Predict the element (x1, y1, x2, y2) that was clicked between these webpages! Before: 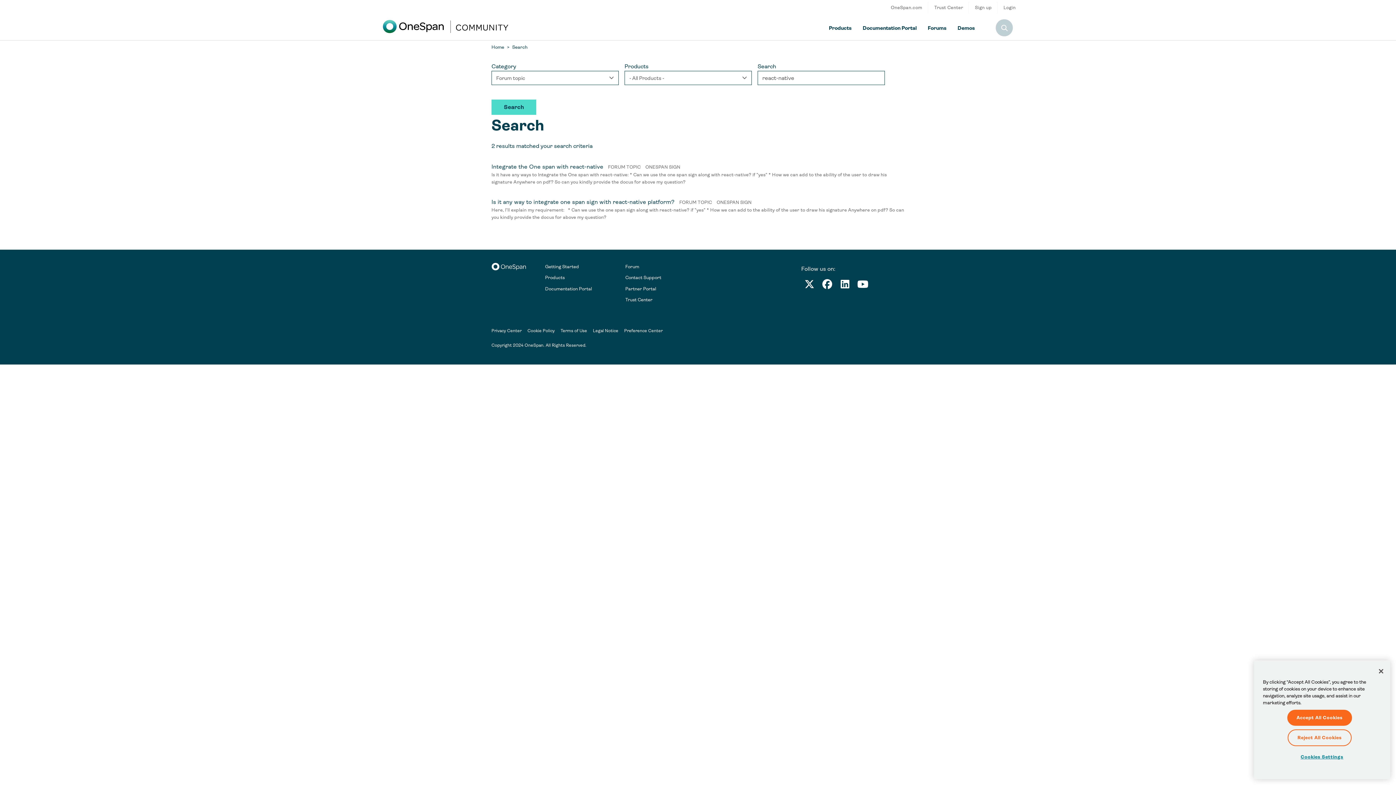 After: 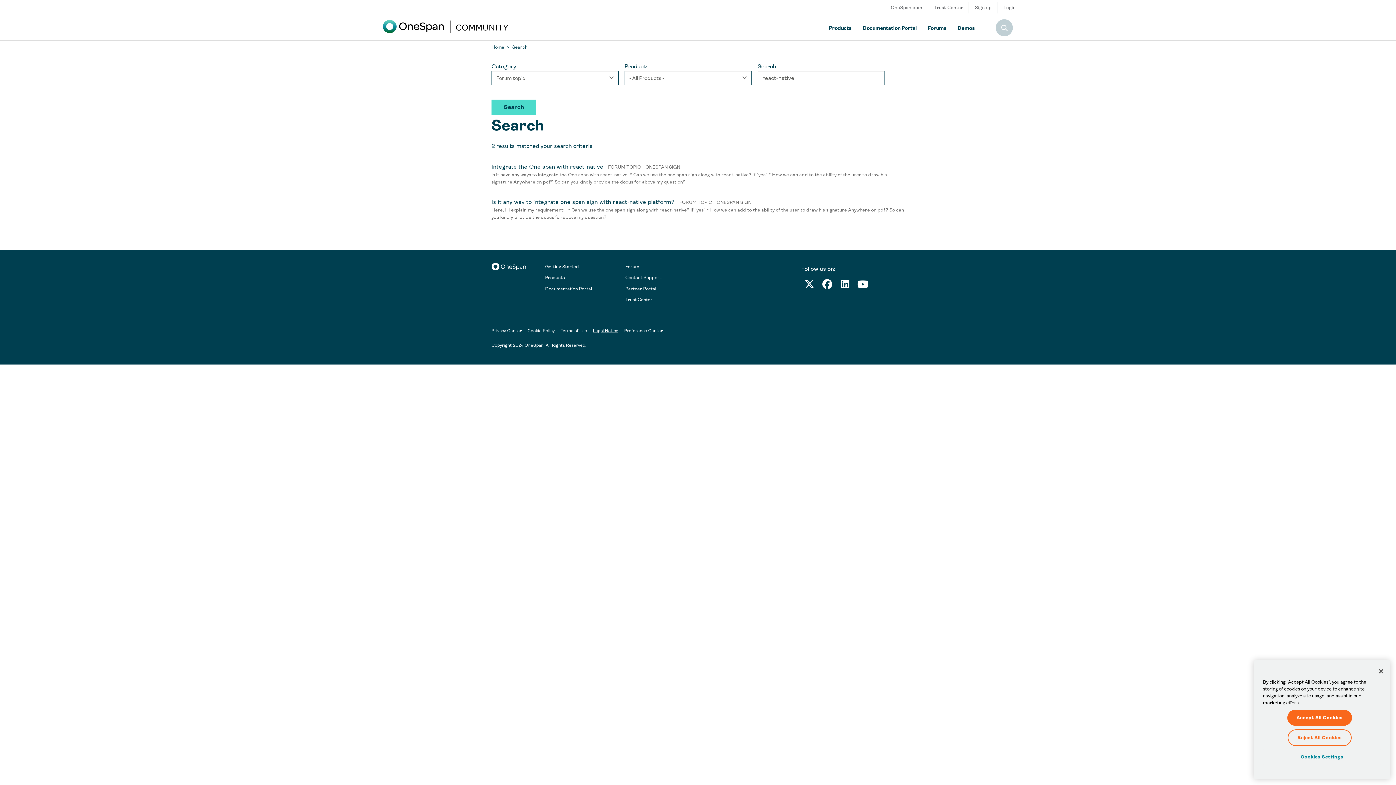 Action: label: Legal Notice bbox: (593, 326, 624, 334)